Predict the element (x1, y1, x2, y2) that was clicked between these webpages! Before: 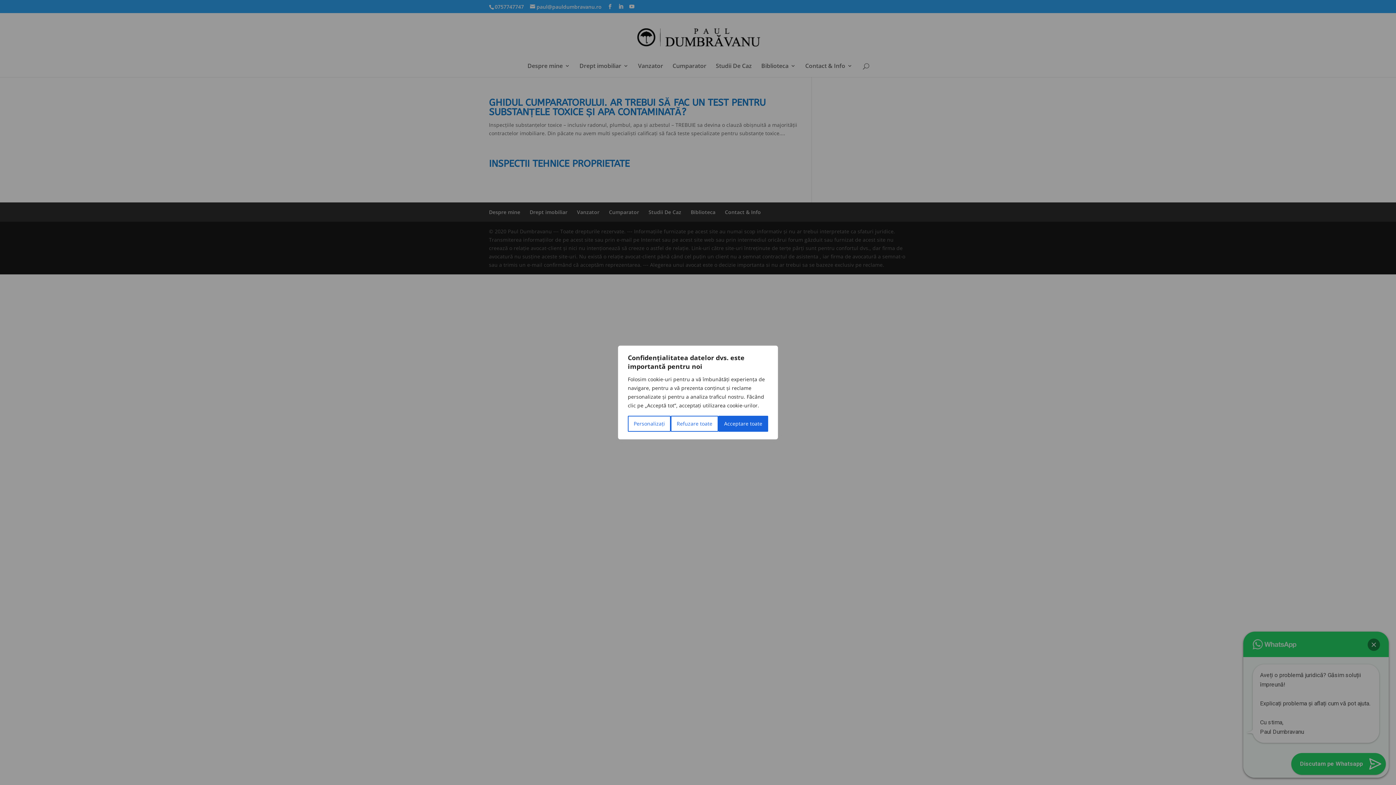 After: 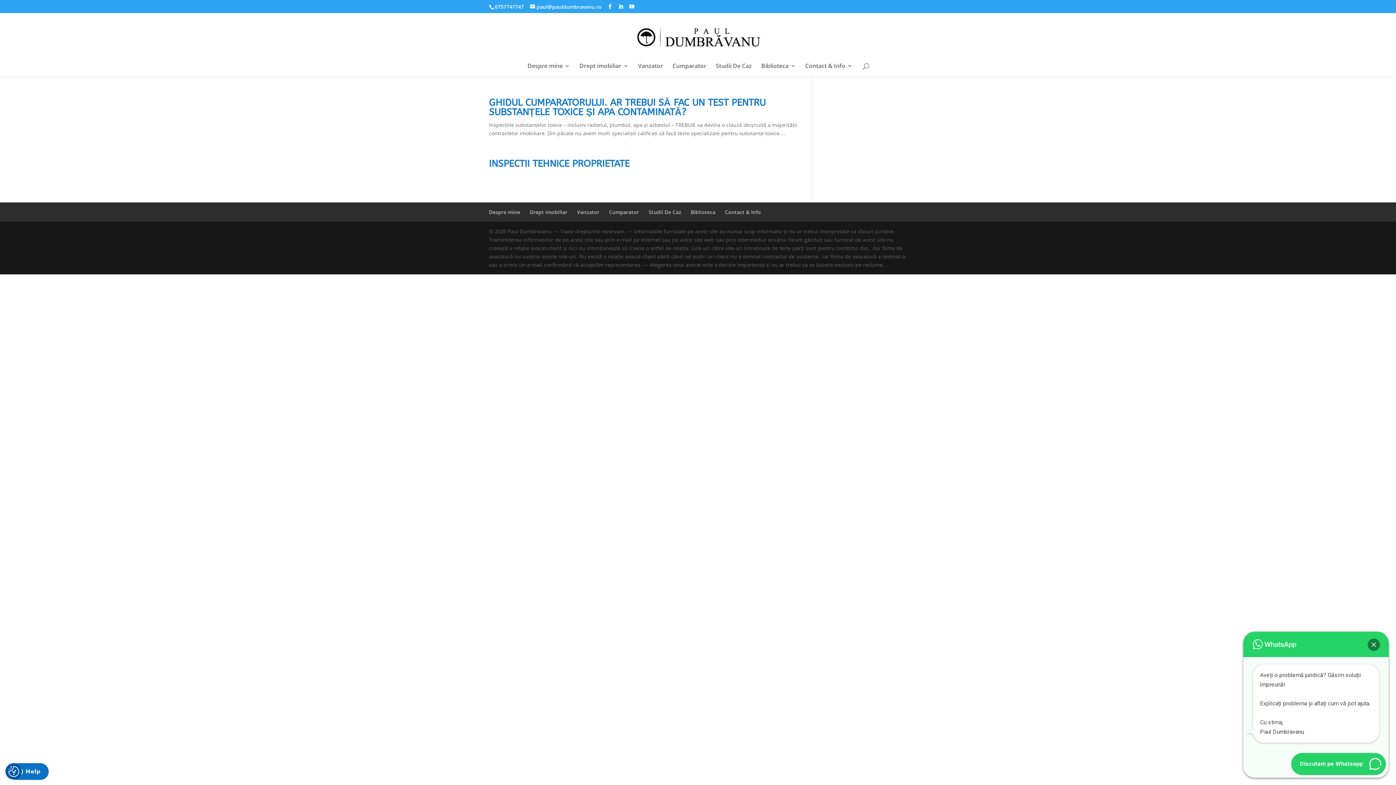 Action: bbox: (718, 416, 768, 432) label: Acceptare toate